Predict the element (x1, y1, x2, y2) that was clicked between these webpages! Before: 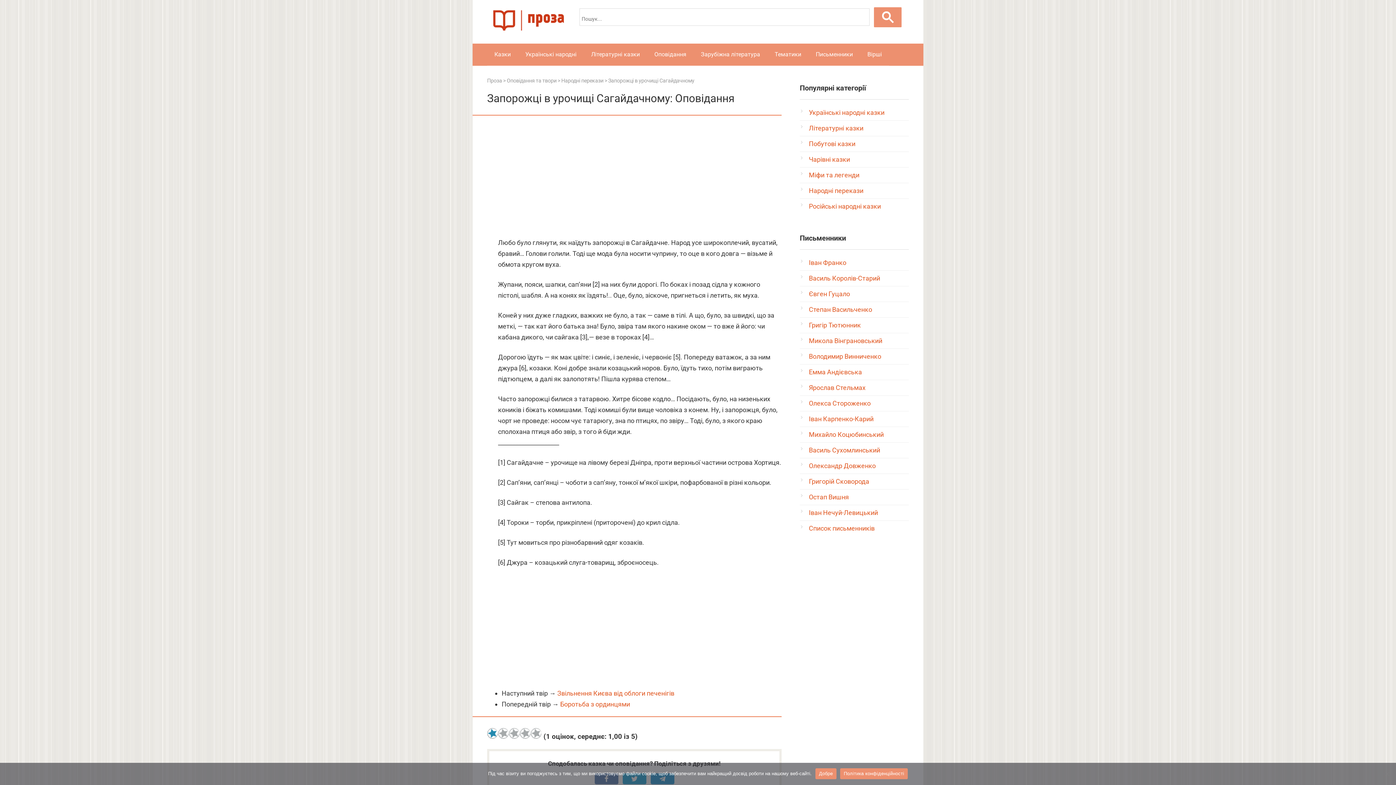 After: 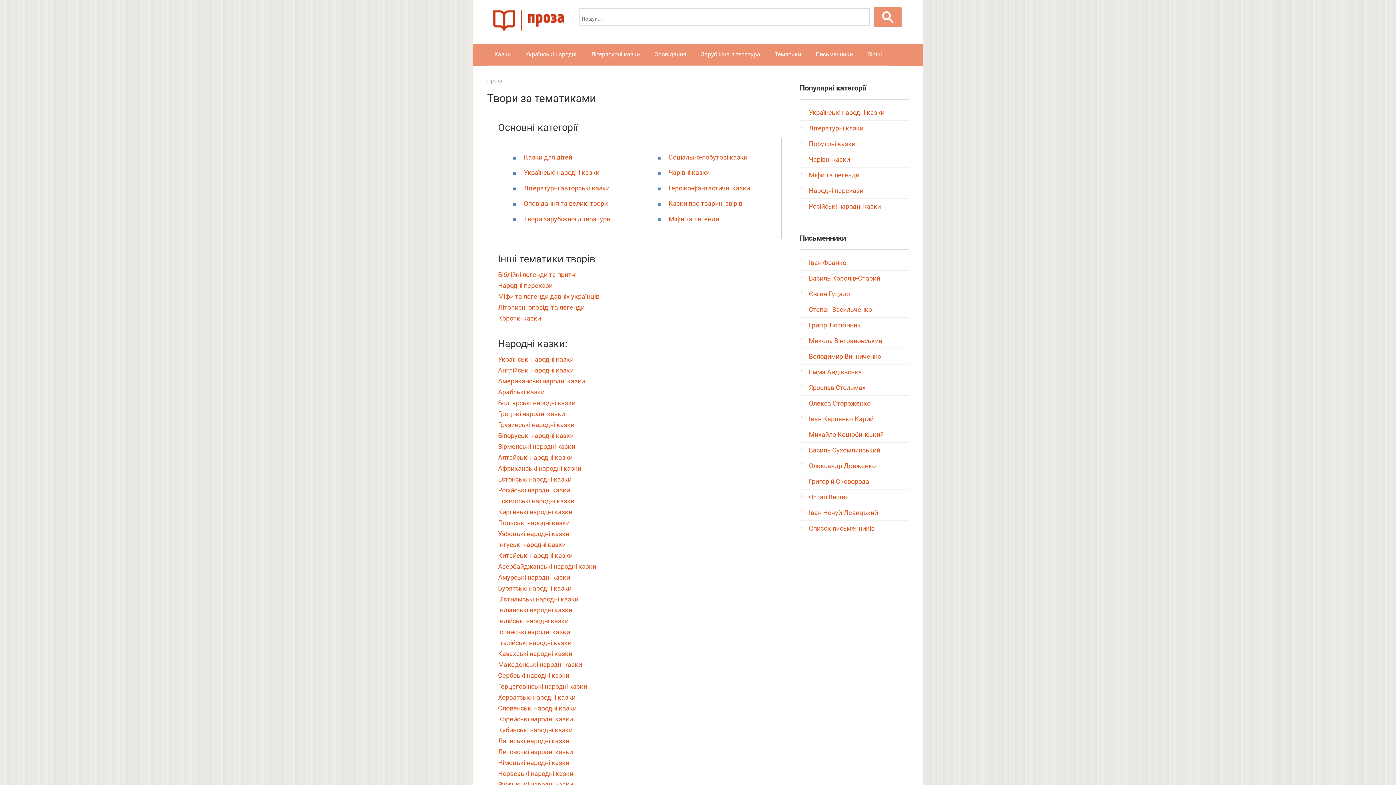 Action: label: Тематики bbox: (767, 43, 808, 65)